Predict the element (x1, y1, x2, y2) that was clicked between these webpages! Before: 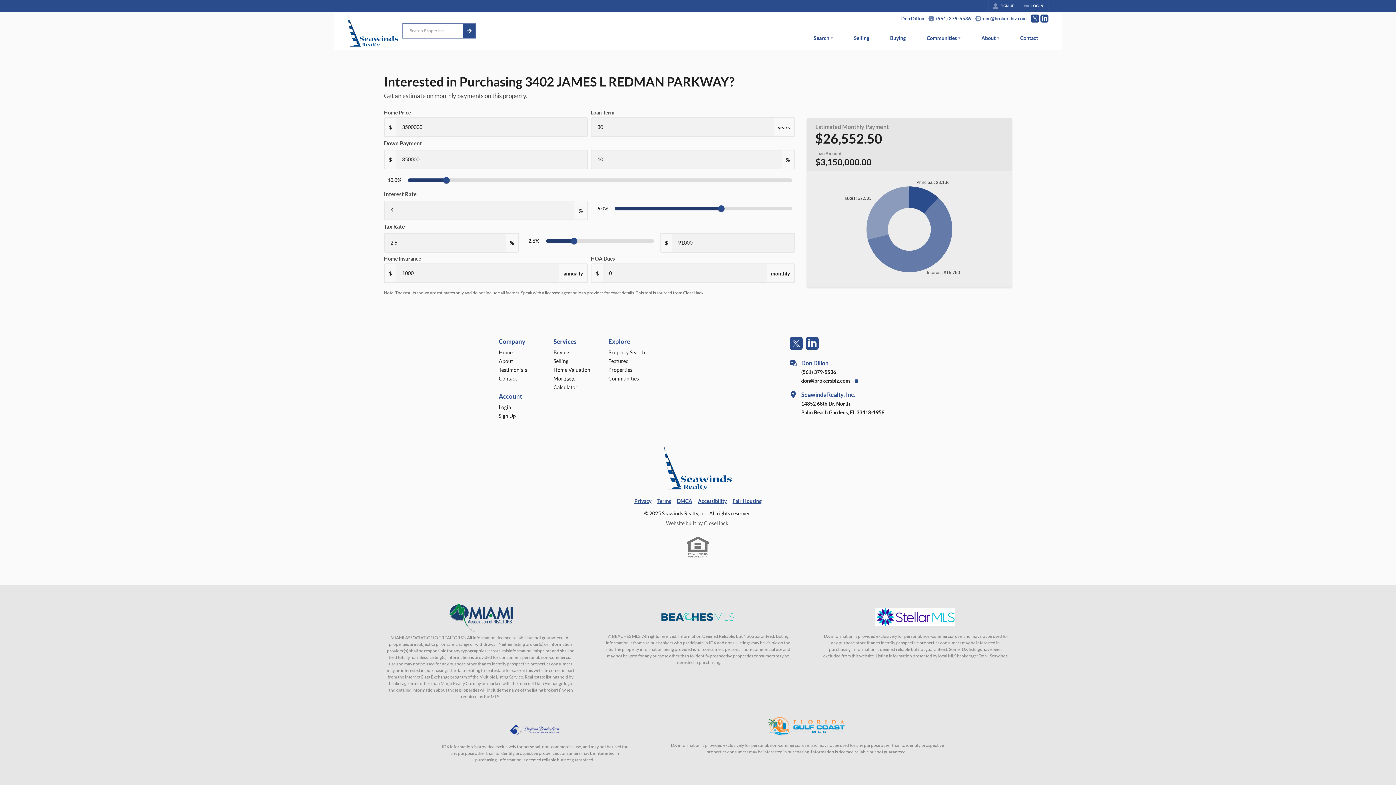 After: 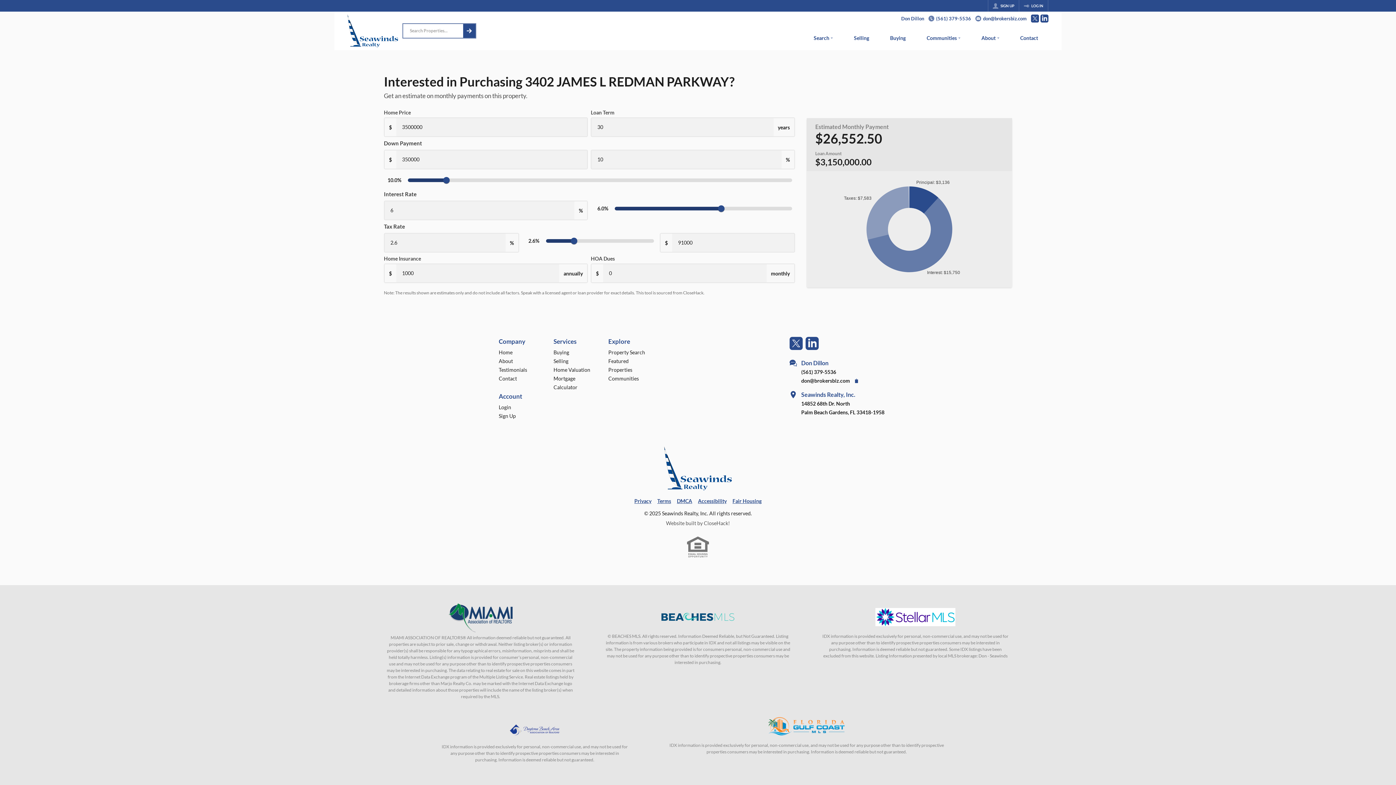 Action: label: Go to Twitter Page bbox: (1031, 14, 1039, 22)